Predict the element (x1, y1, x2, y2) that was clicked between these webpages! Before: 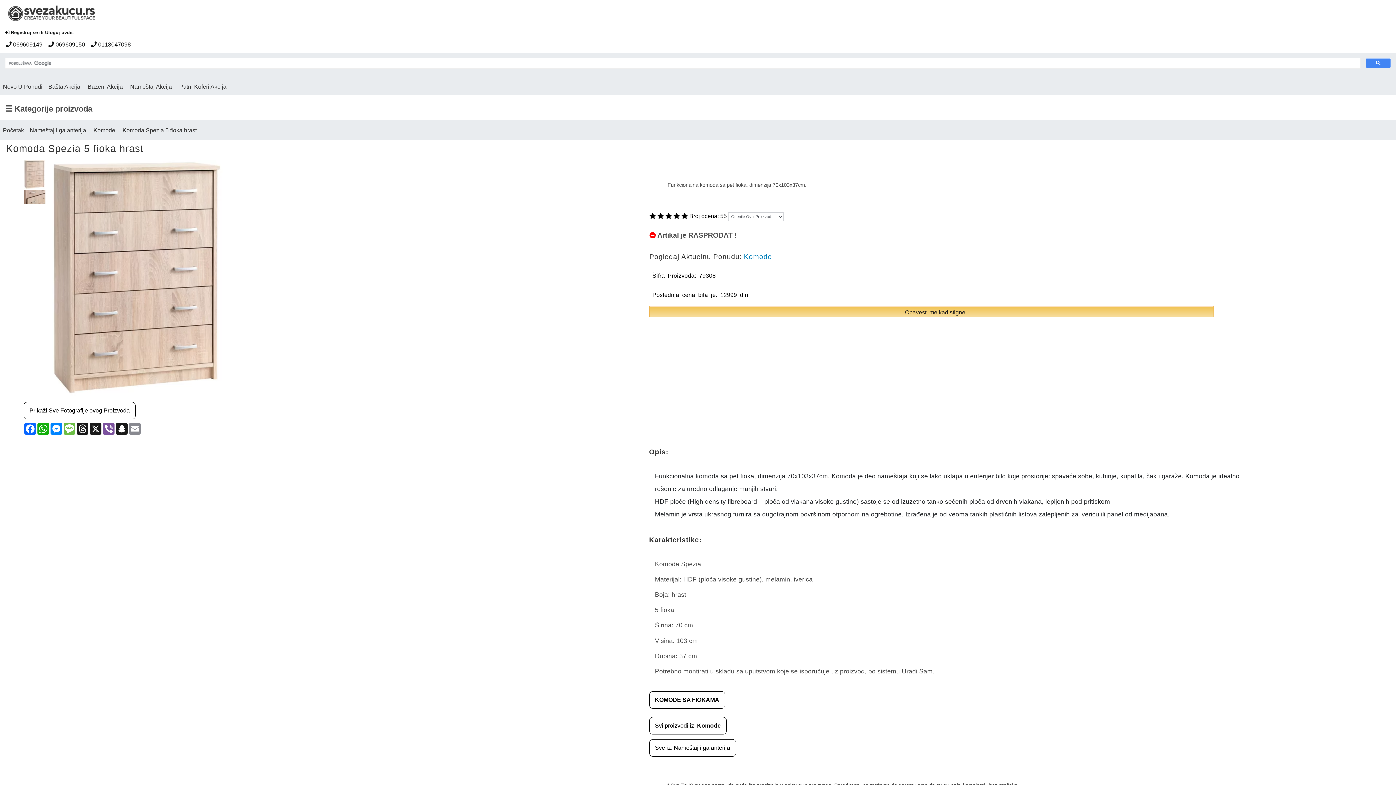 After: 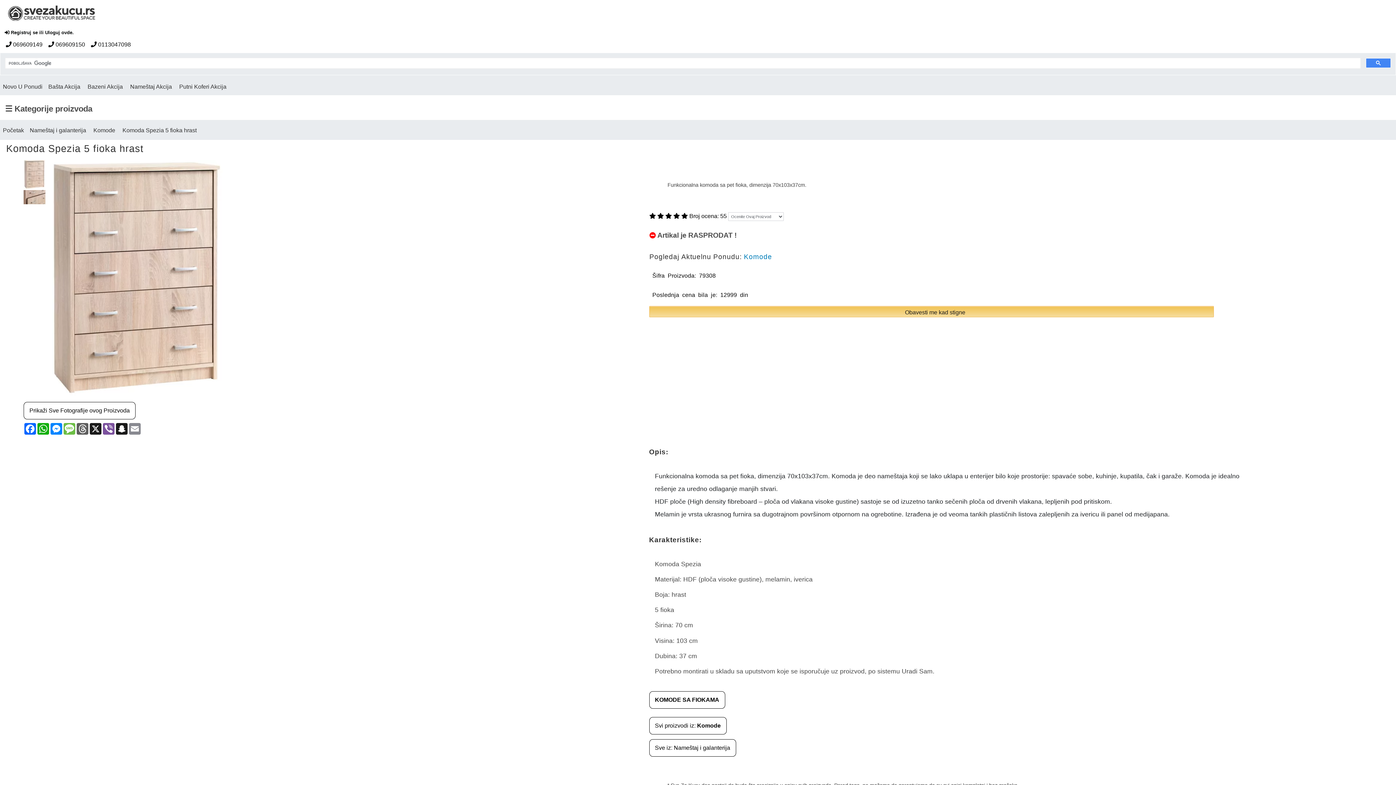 Action: bbox: (76, 423, 89, 434) label: Threads